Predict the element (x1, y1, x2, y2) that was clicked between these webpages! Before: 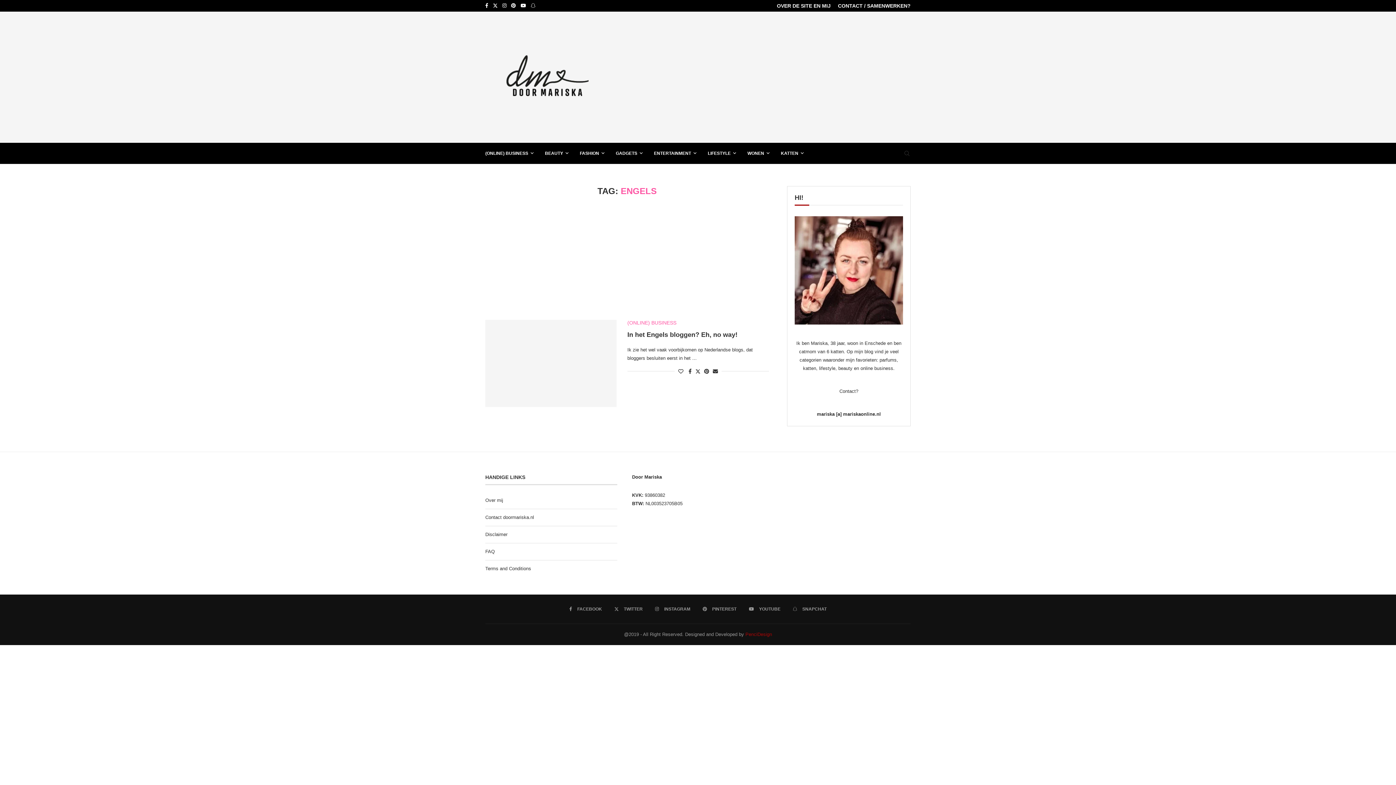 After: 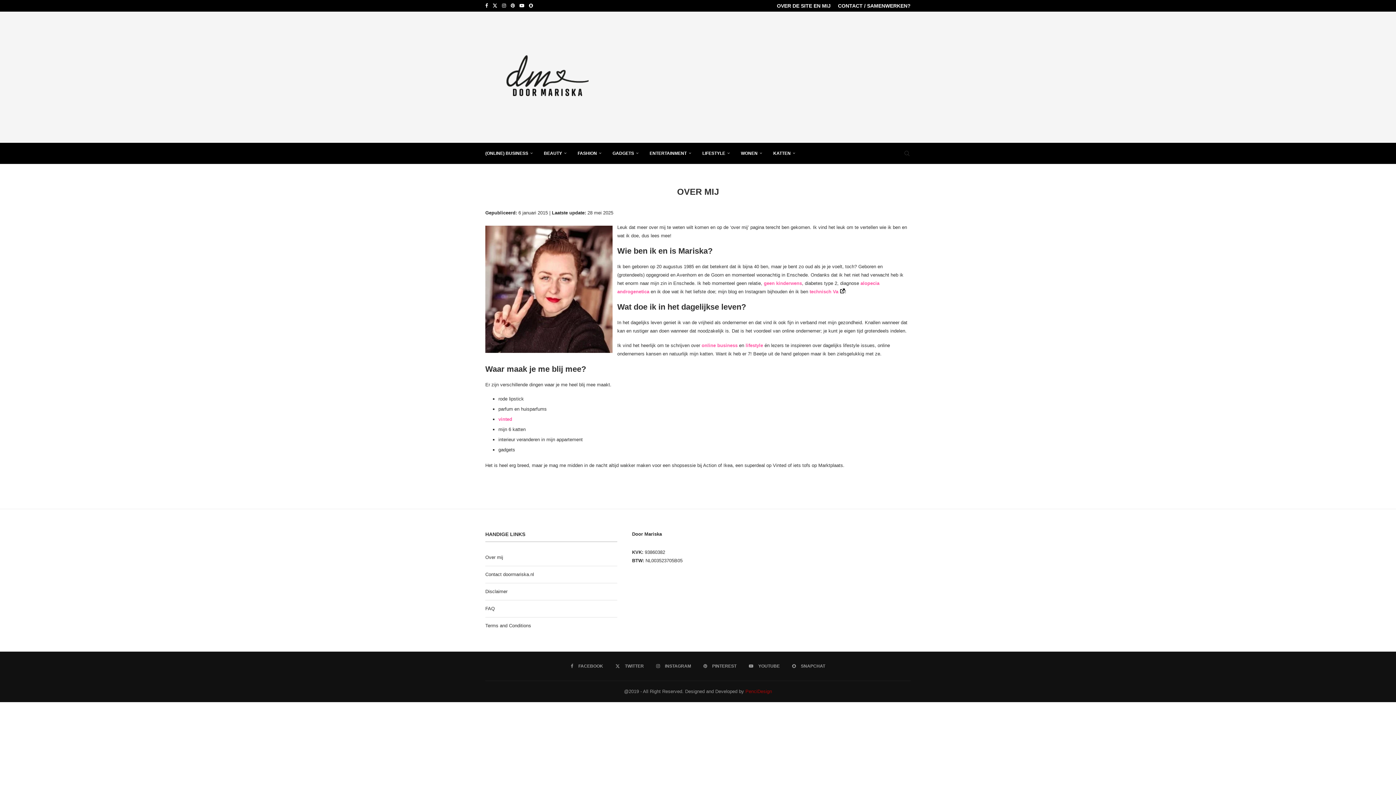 Action: bbox: (485, 497, 503, 503) label: Over mij